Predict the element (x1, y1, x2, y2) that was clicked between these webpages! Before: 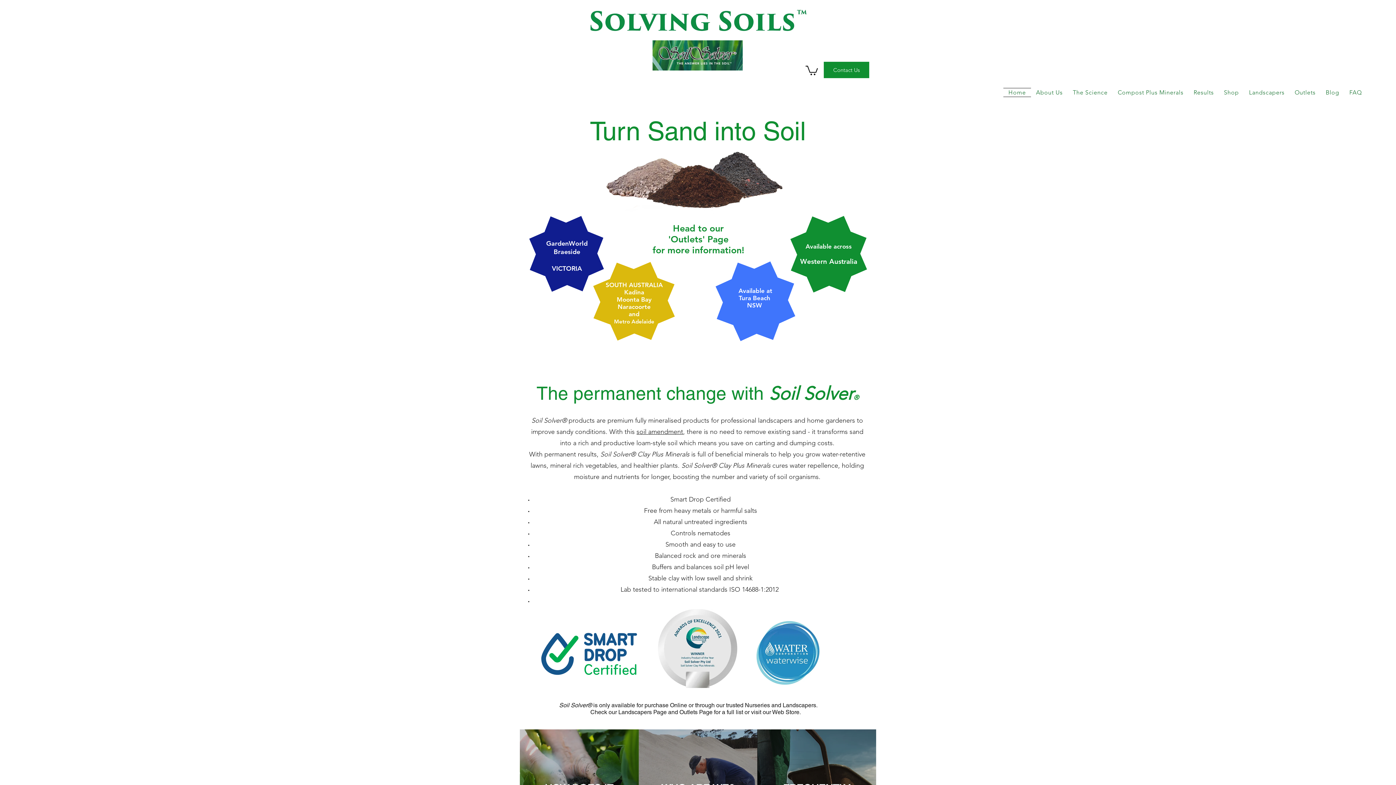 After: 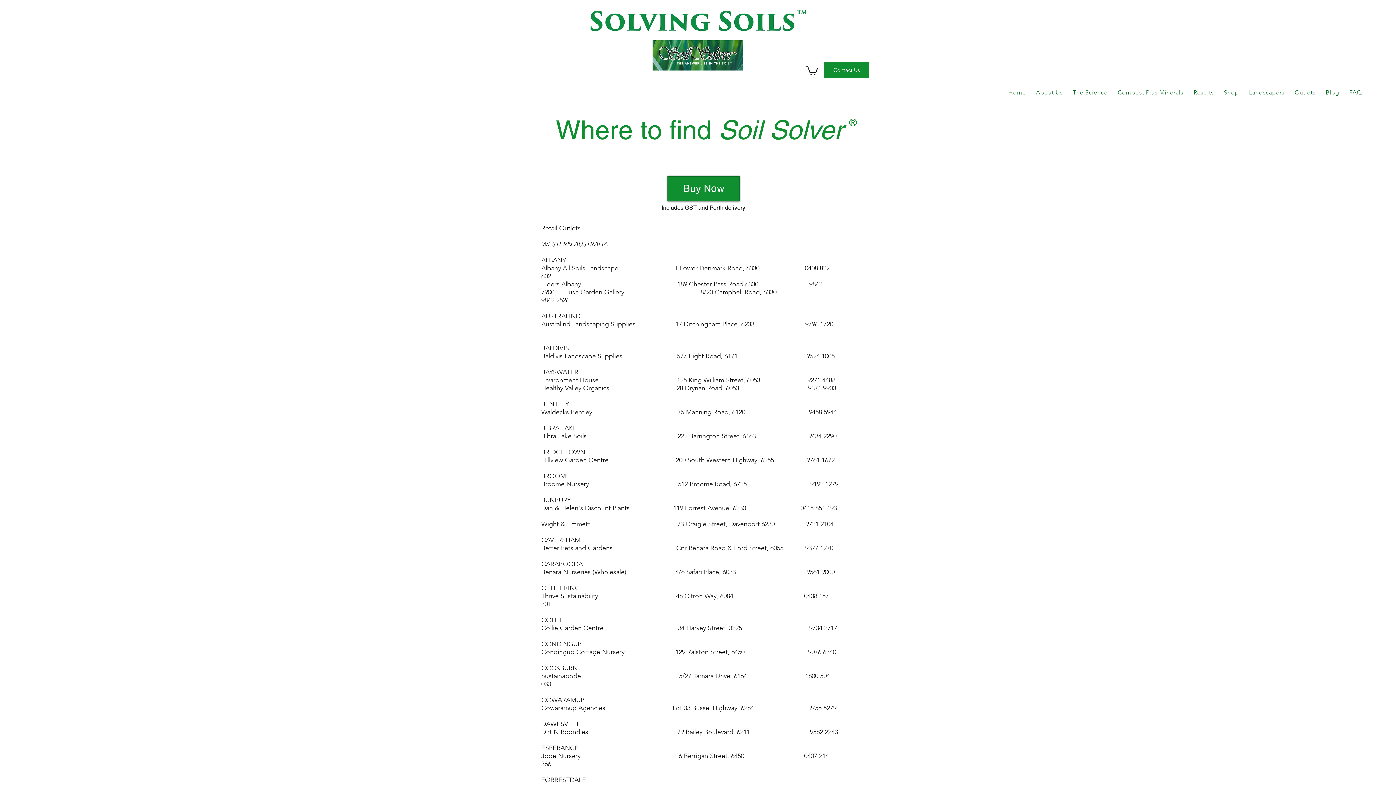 Action: bbox: (1289, 87, 1321, 96) label: Outlets